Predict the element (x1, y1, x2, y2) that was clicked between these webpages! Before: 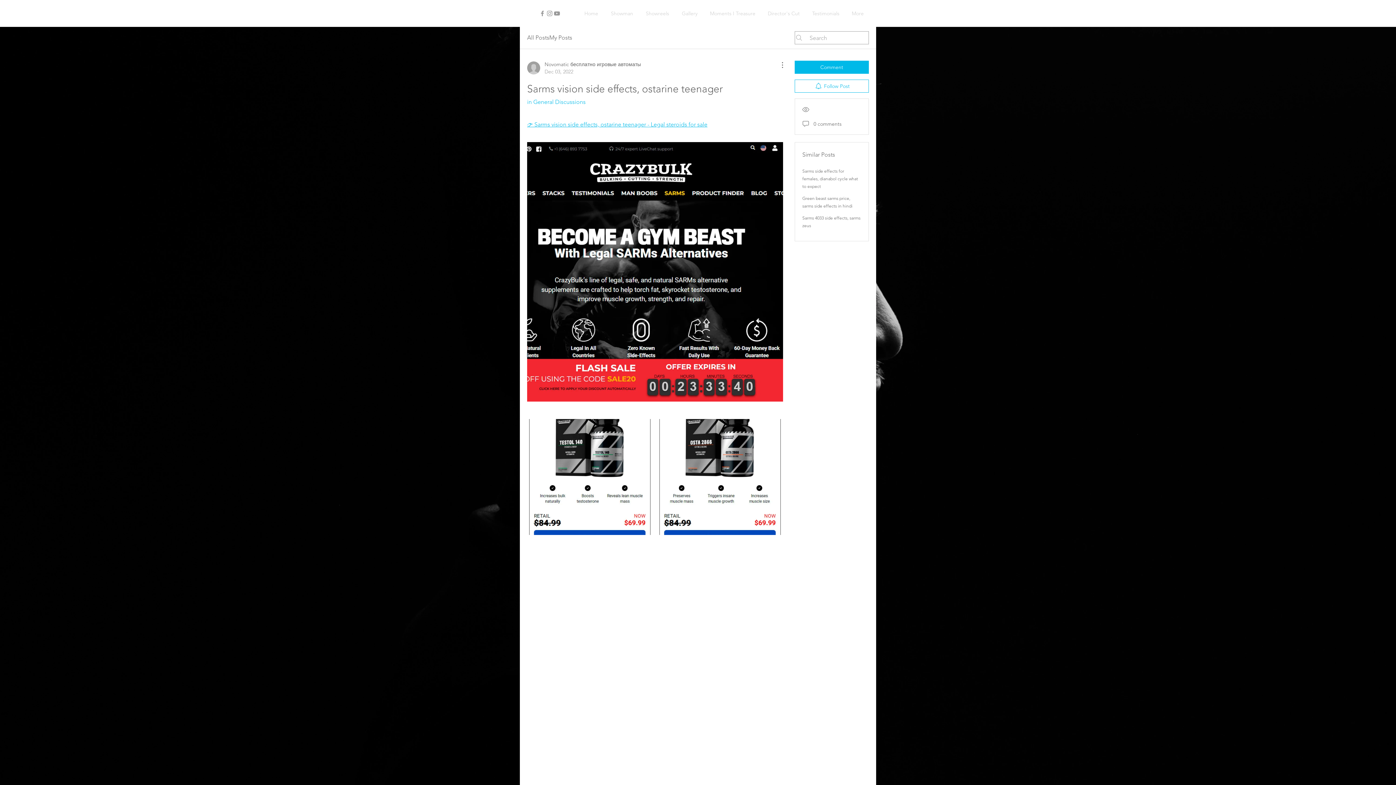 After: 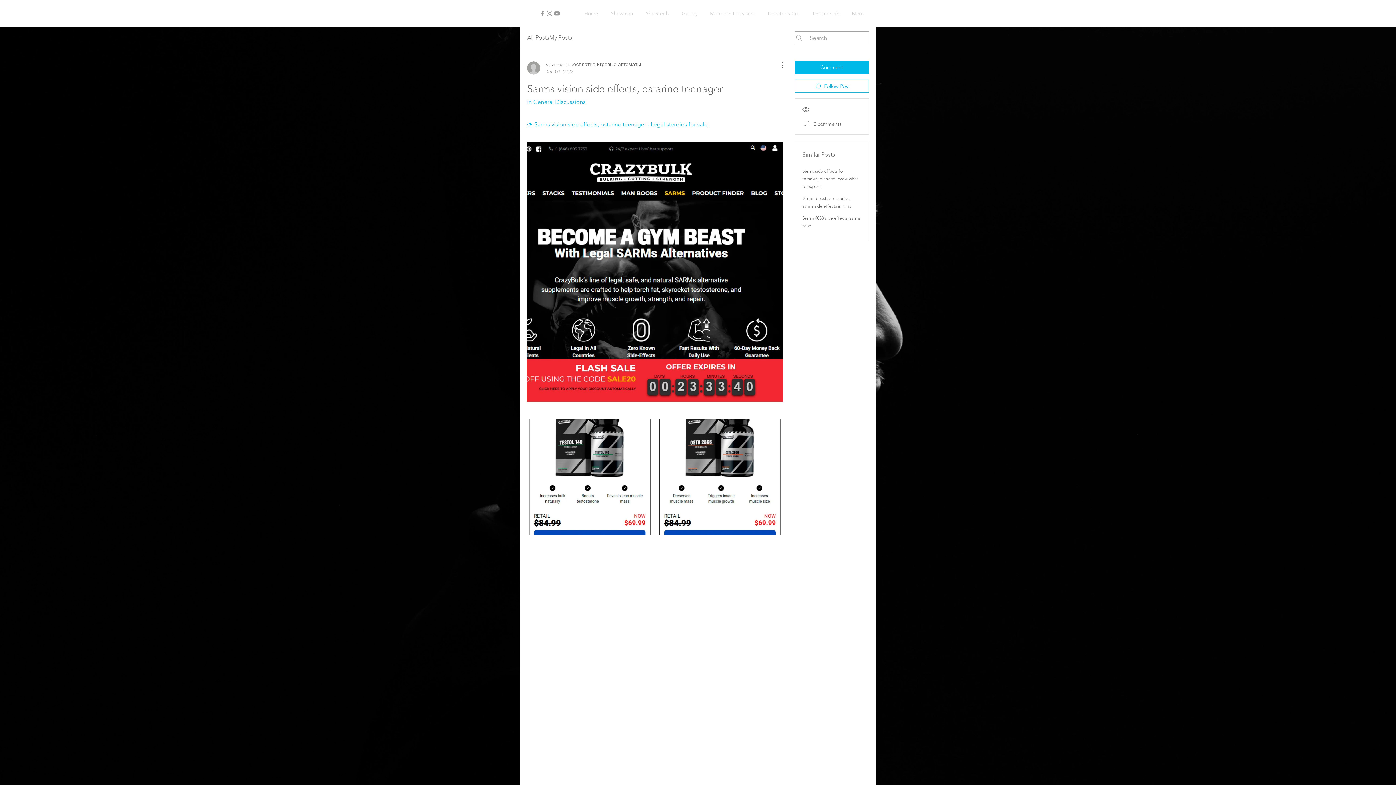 Action: bbox: (527, 121, 707, 128) label: 👉 Sarms vision side effects, ostarine teenager - Legal steroids for sale